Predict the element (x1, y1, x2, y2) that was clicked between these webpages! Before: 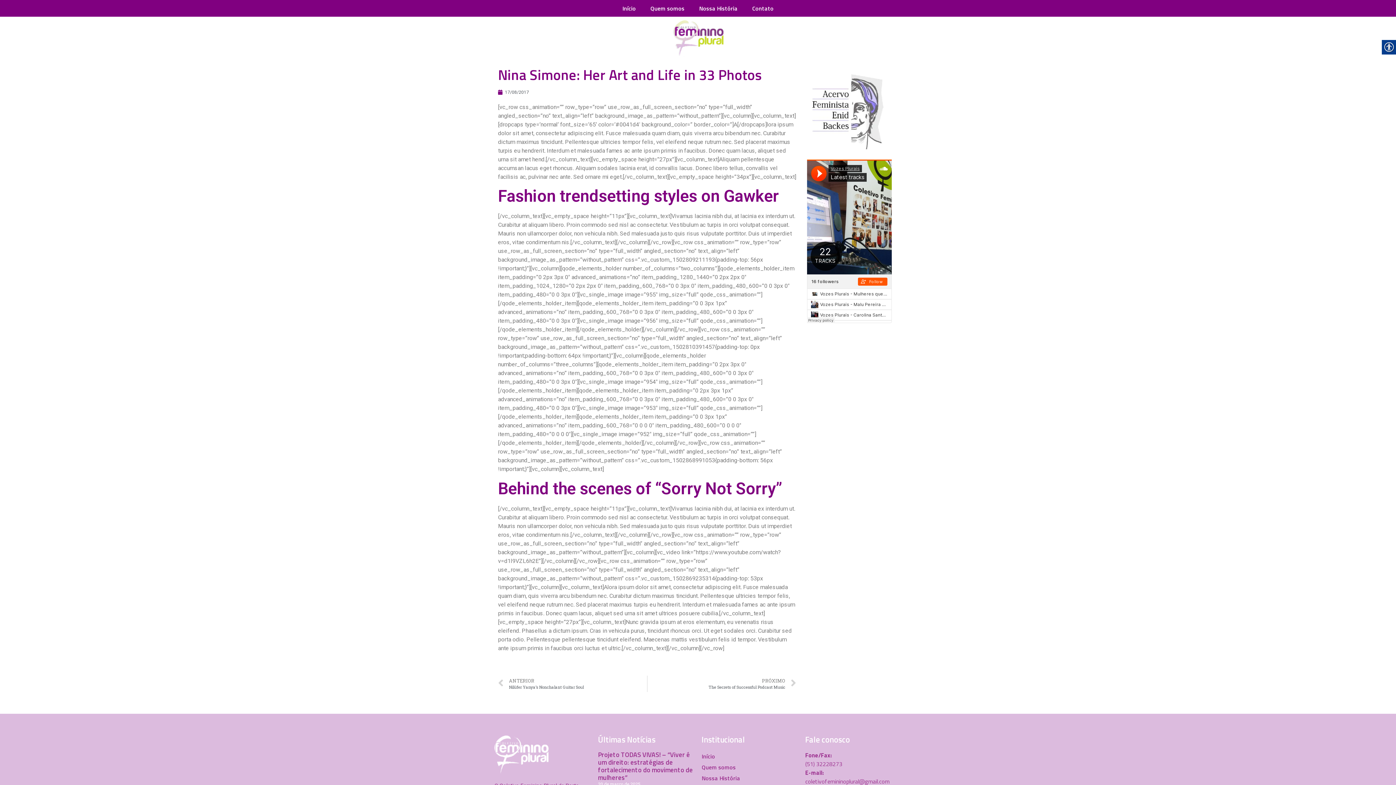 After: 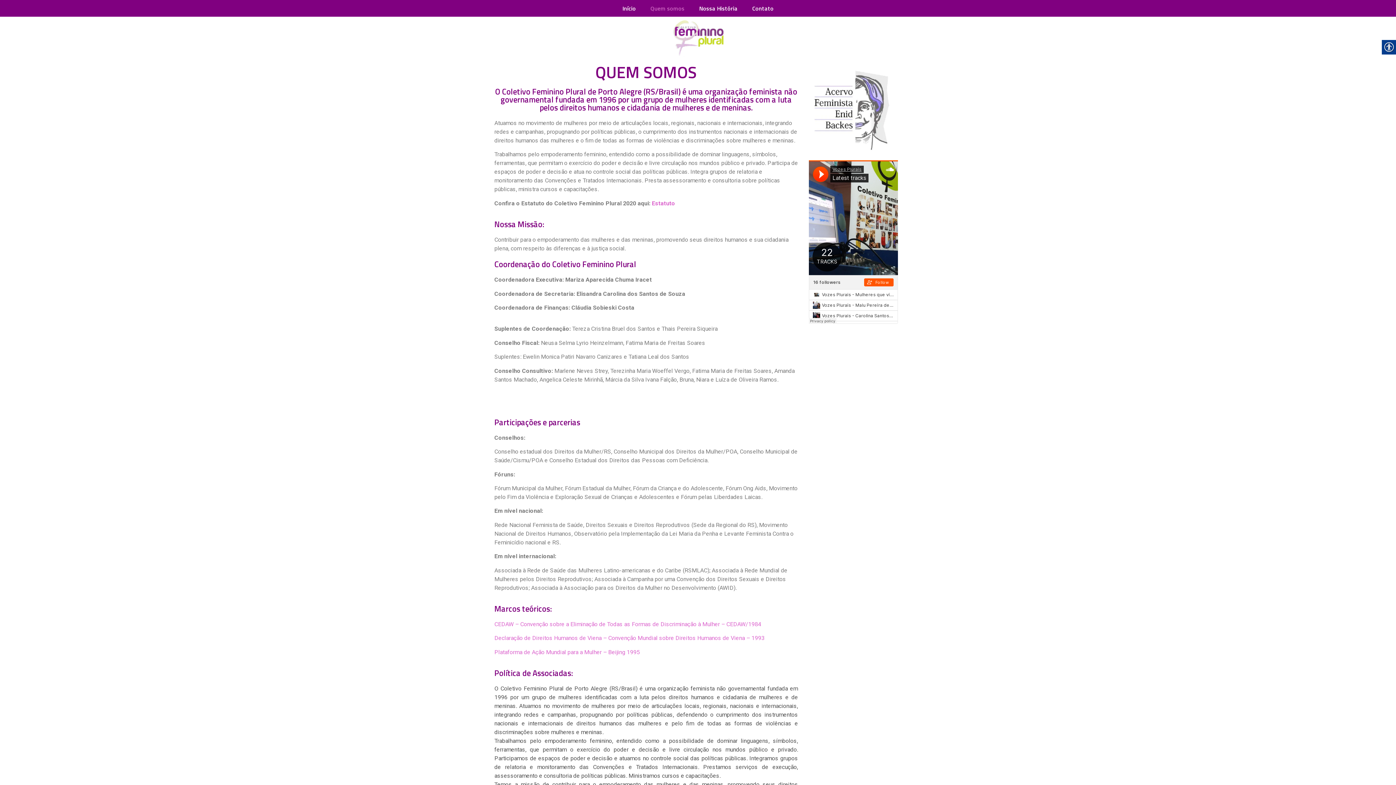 Action: label: Quem somos bbox: (643, 0, 692, 16)